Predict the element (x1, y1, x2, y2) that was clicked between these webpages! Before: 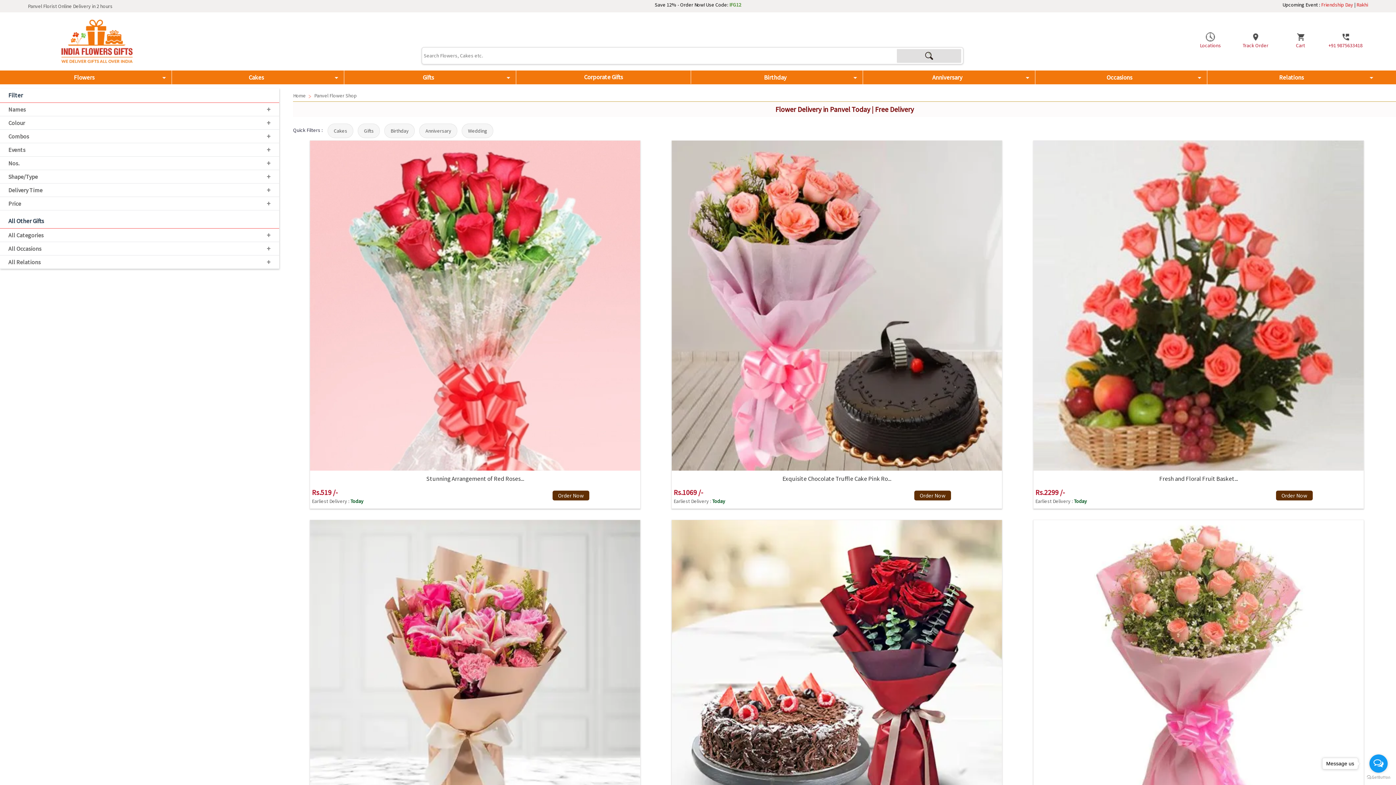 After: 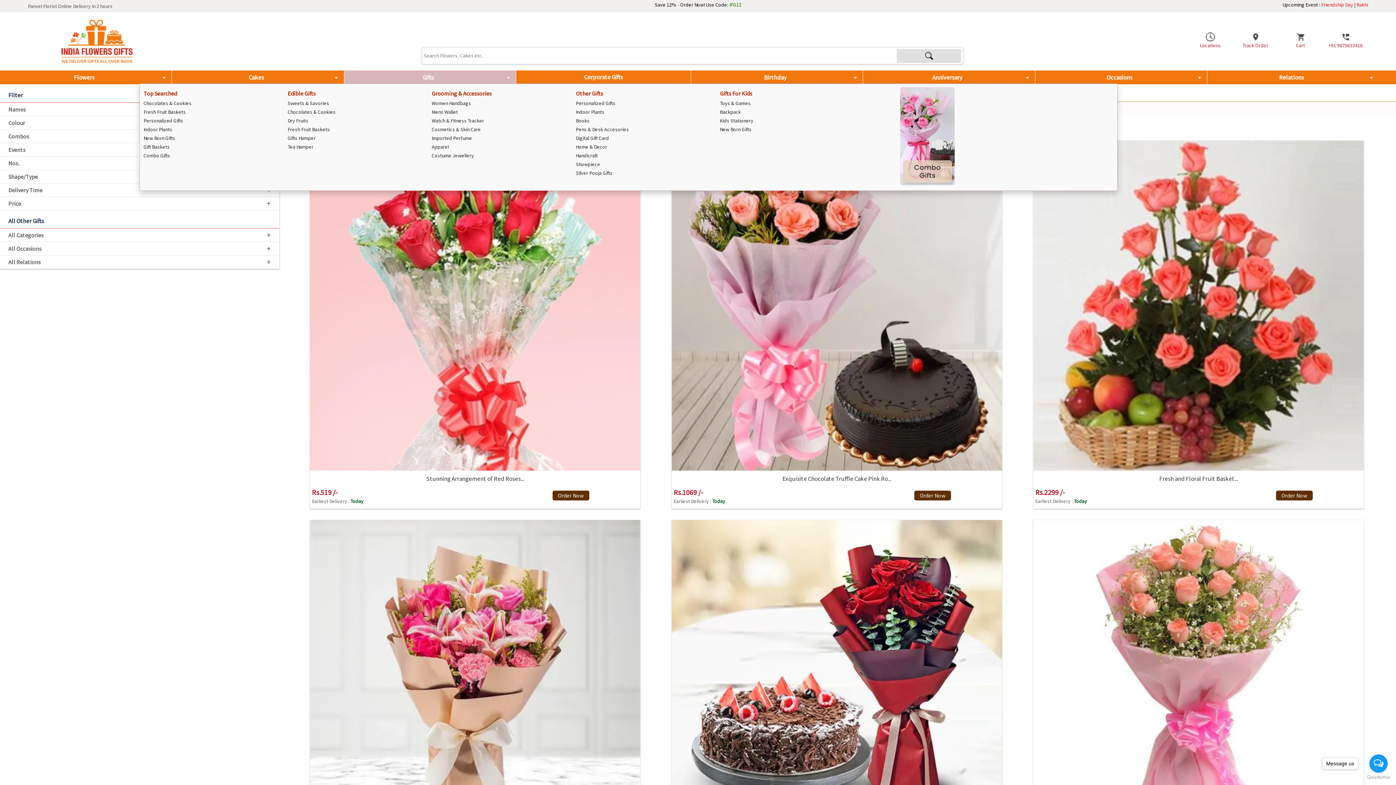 Action: label: Gifts bbox: (344, 70, 515, 84)